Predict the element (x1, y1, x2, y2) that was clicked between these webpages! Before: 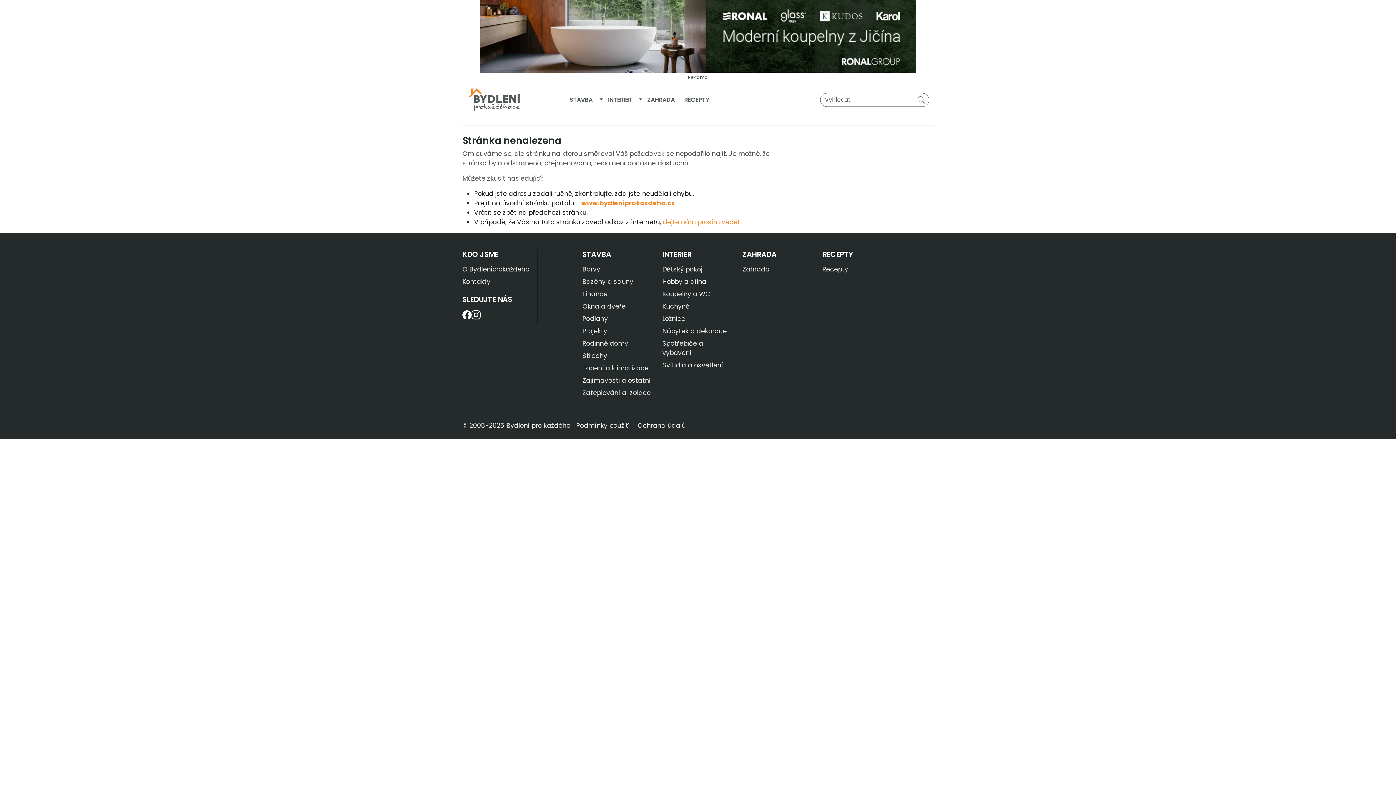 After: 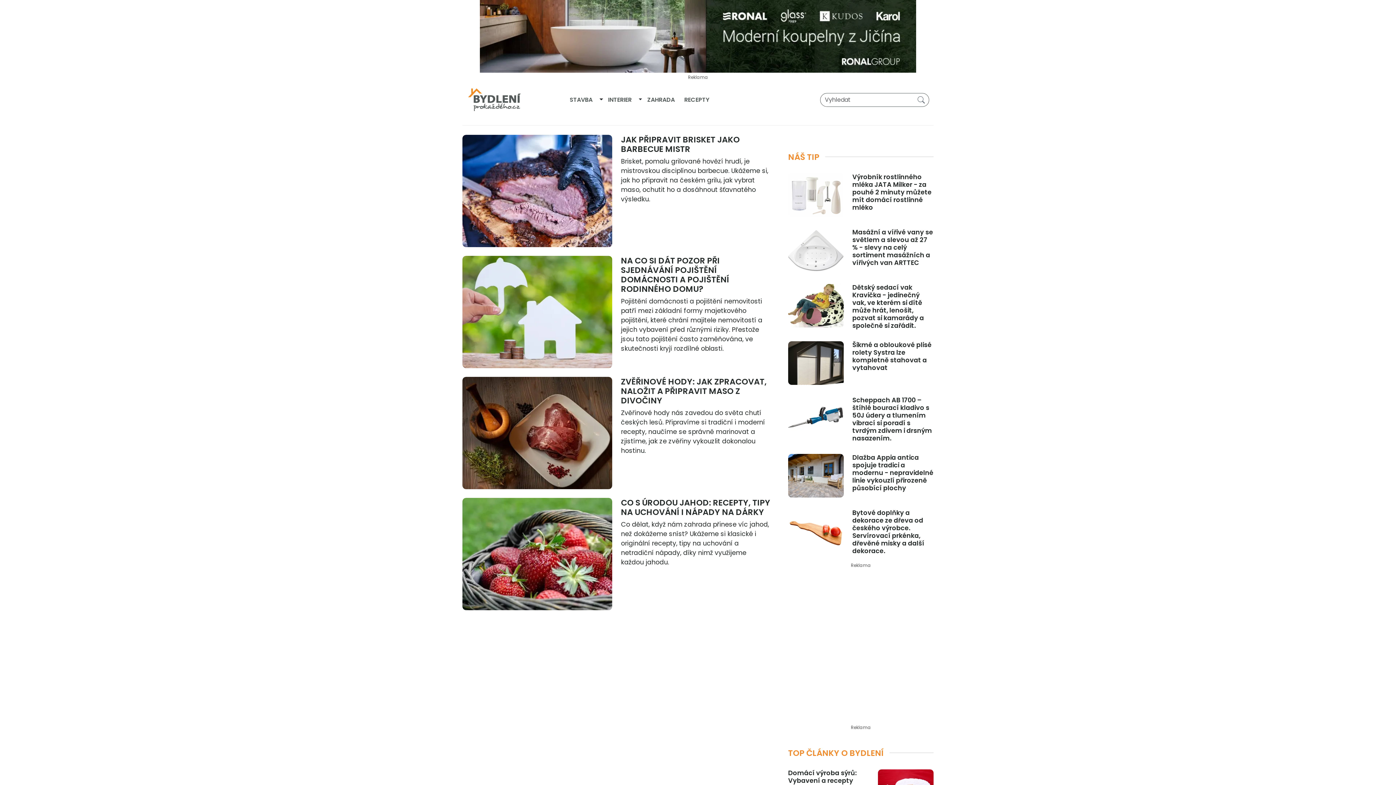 Action: bbox: (466, 83, 523, 116)